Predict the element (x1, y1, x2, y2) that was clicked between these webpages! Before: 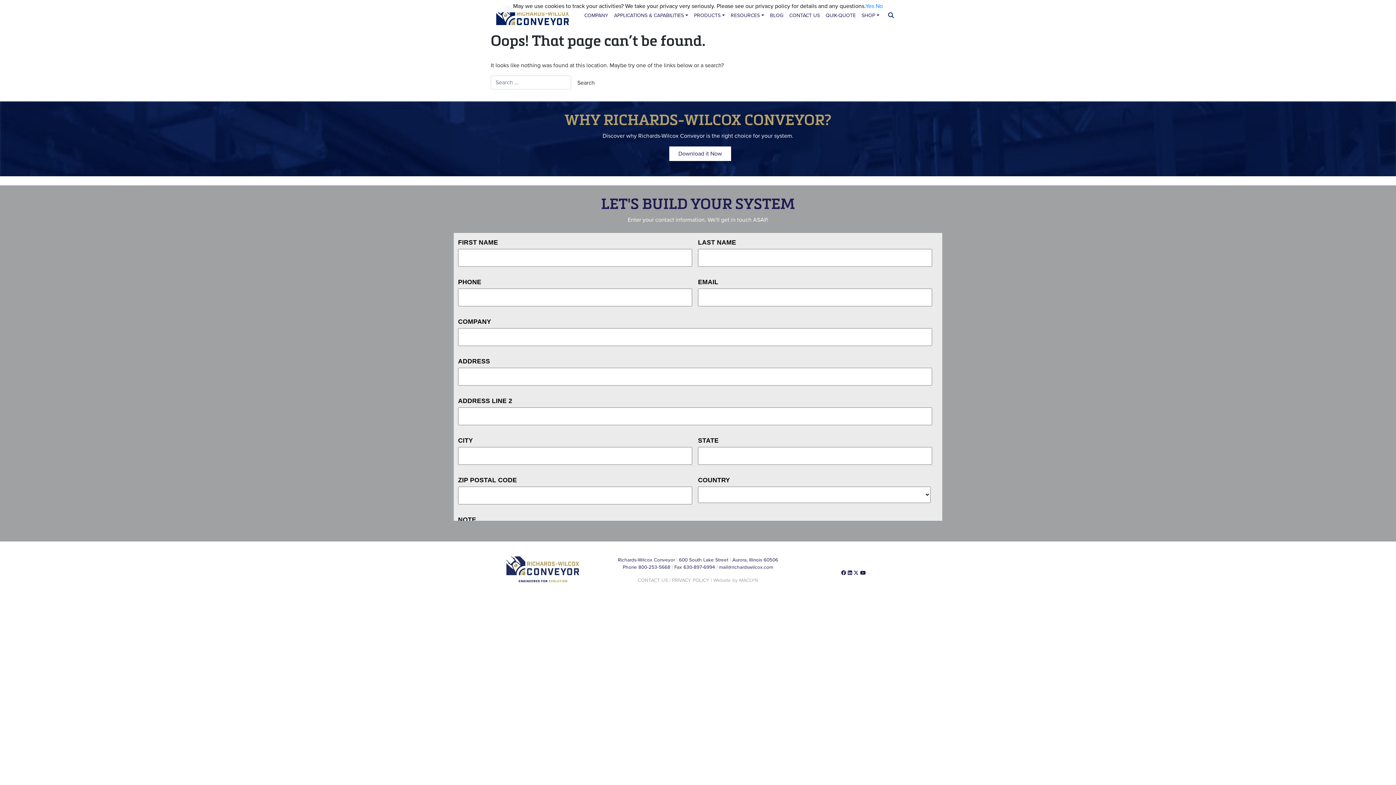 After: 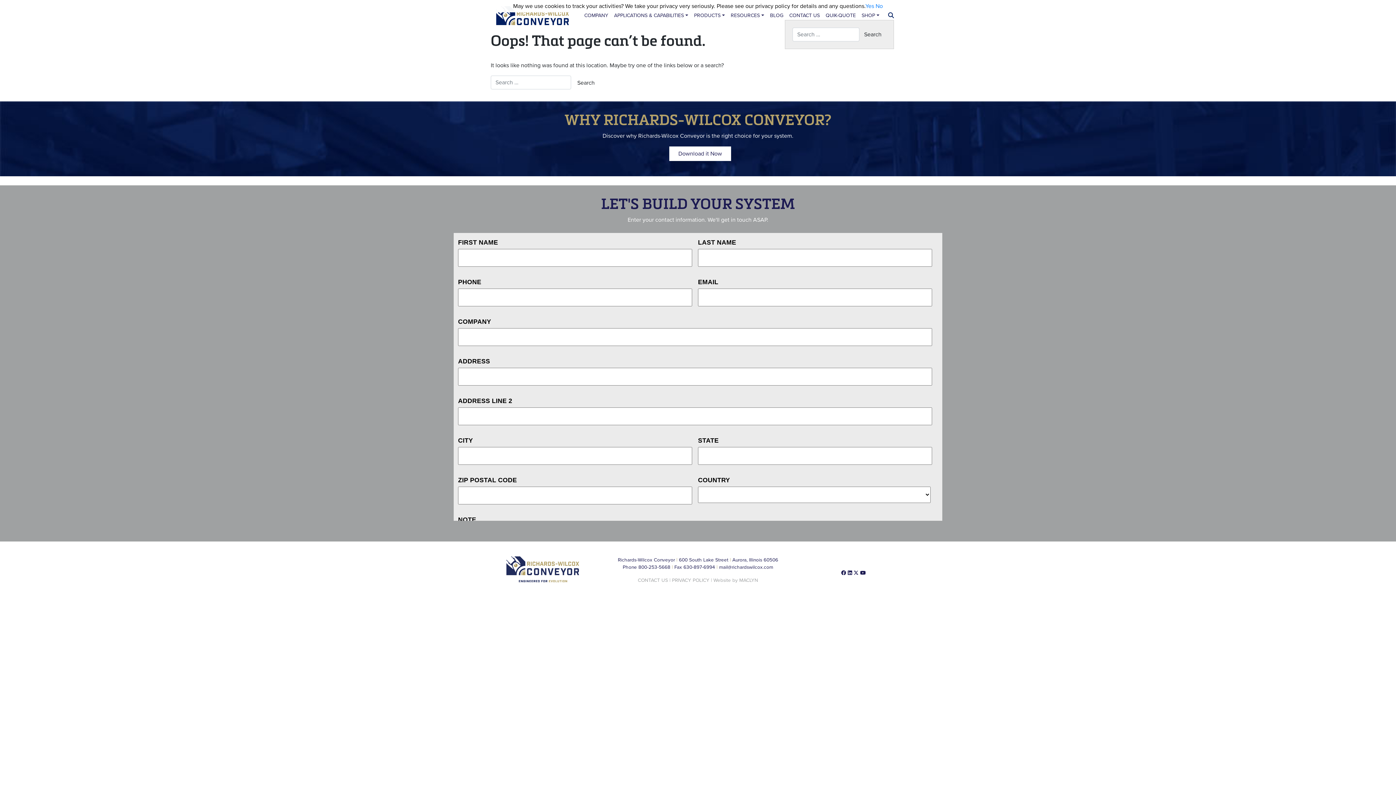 Action: bbox: (888, 11, 894, 19)